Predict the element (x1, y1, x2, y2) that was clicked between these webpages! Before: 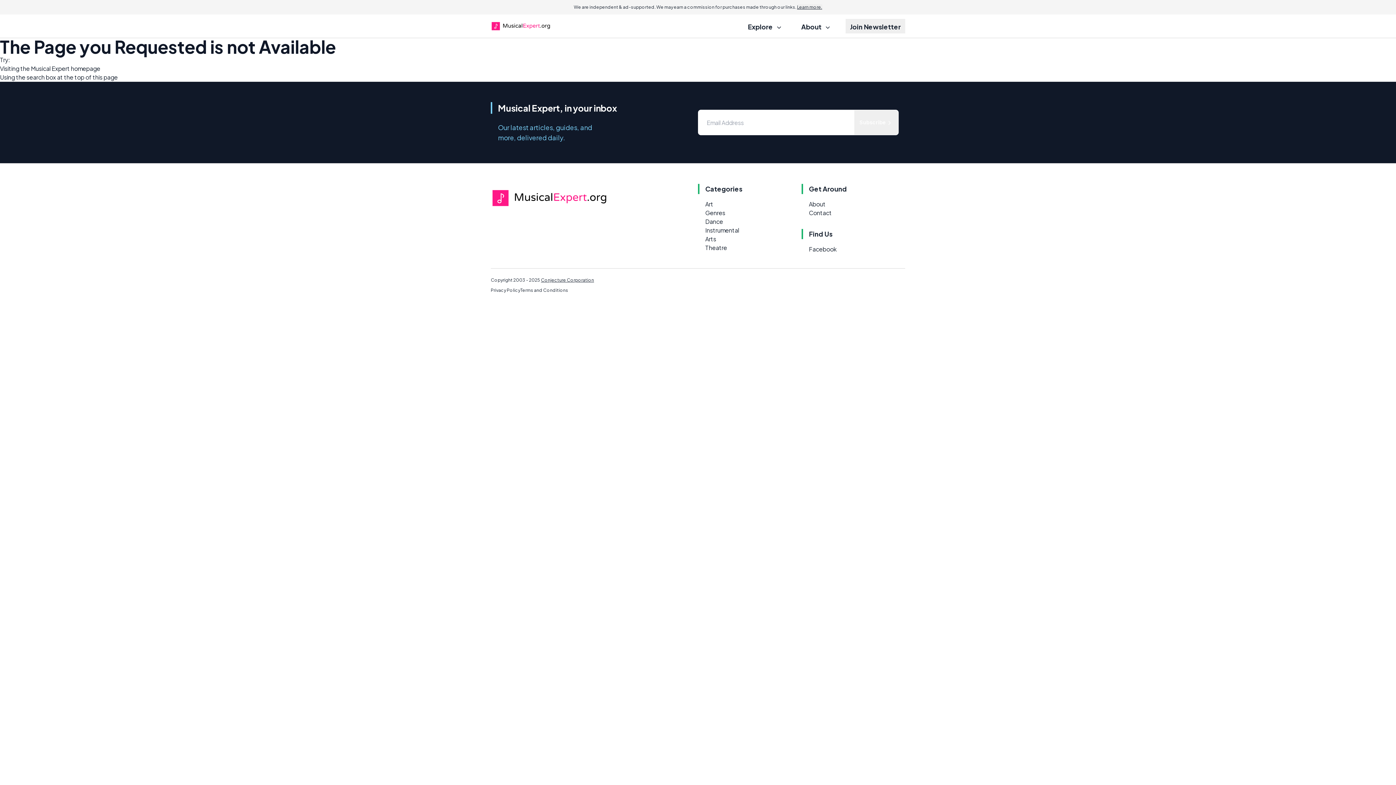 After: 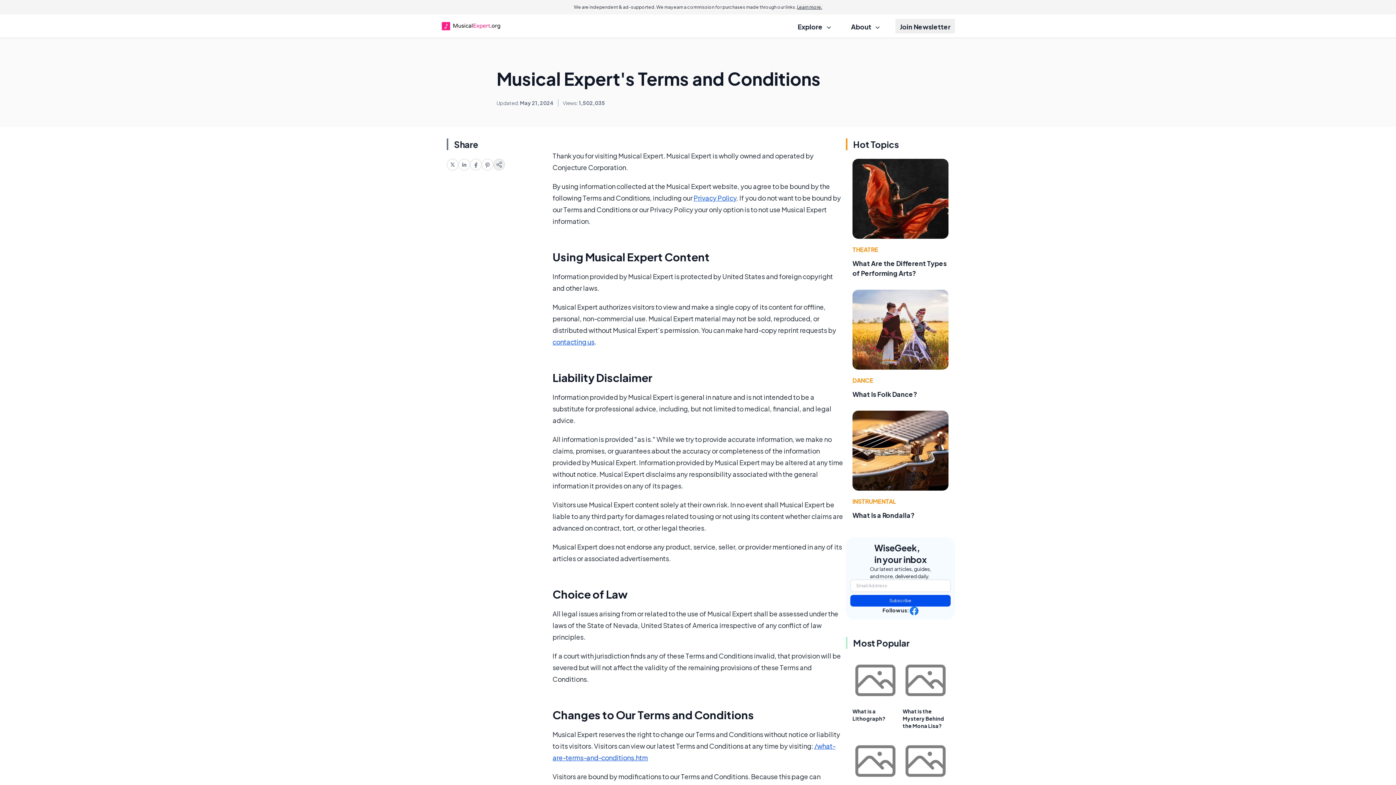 Action: label: Terms and Conditions bbox: (520, 287, 568, 293)